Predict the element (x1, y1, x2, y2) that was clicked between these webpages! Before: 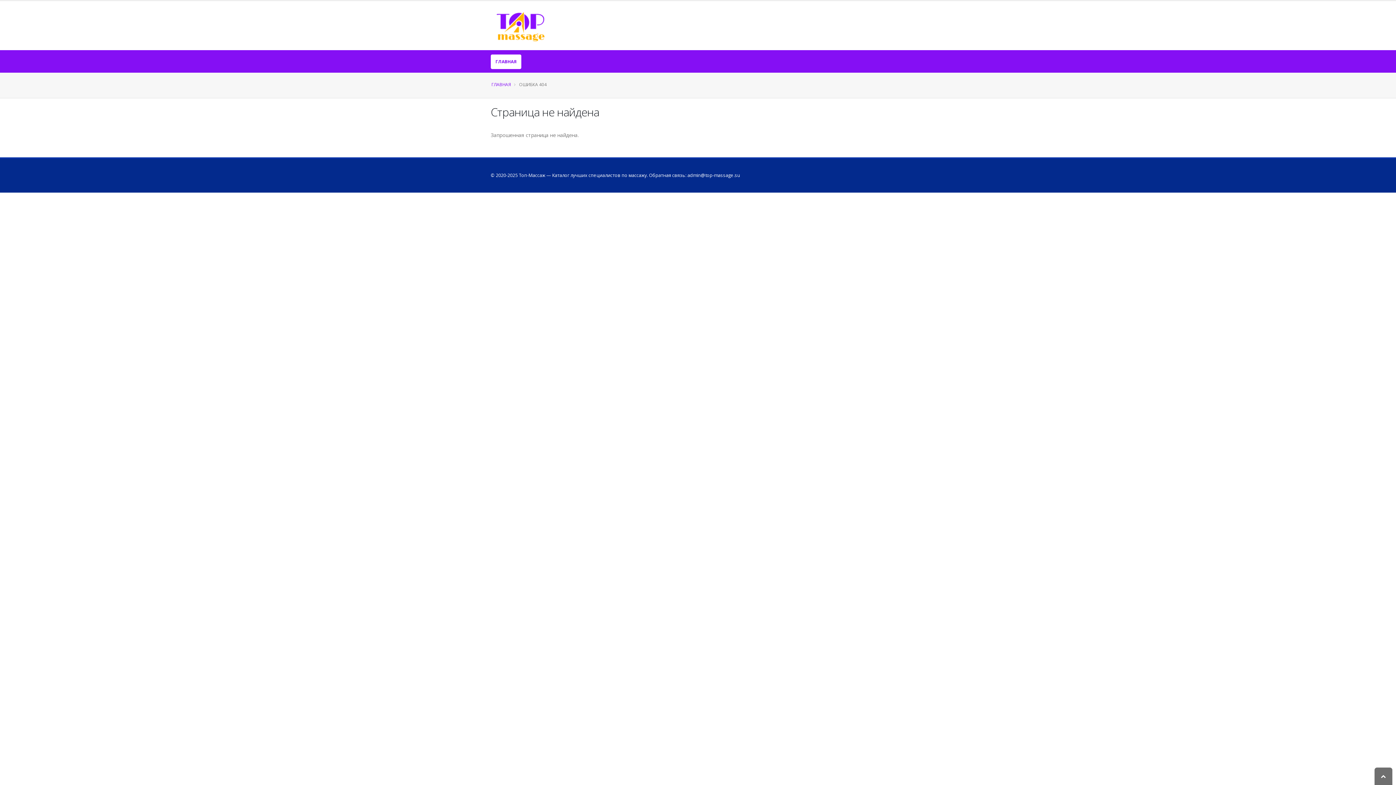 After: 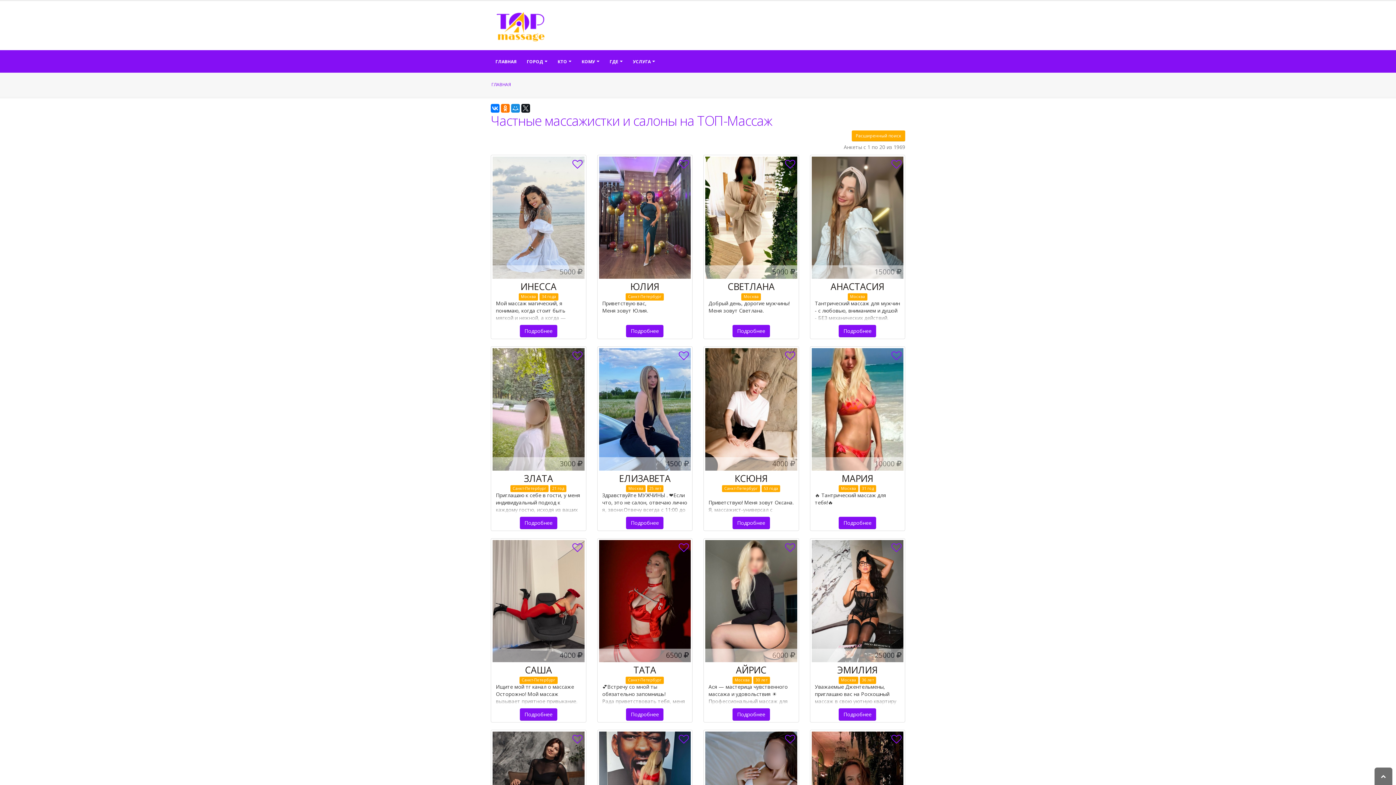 Action: label: ГЛАВНАЯ bbox: (491, 81, 510, 87)